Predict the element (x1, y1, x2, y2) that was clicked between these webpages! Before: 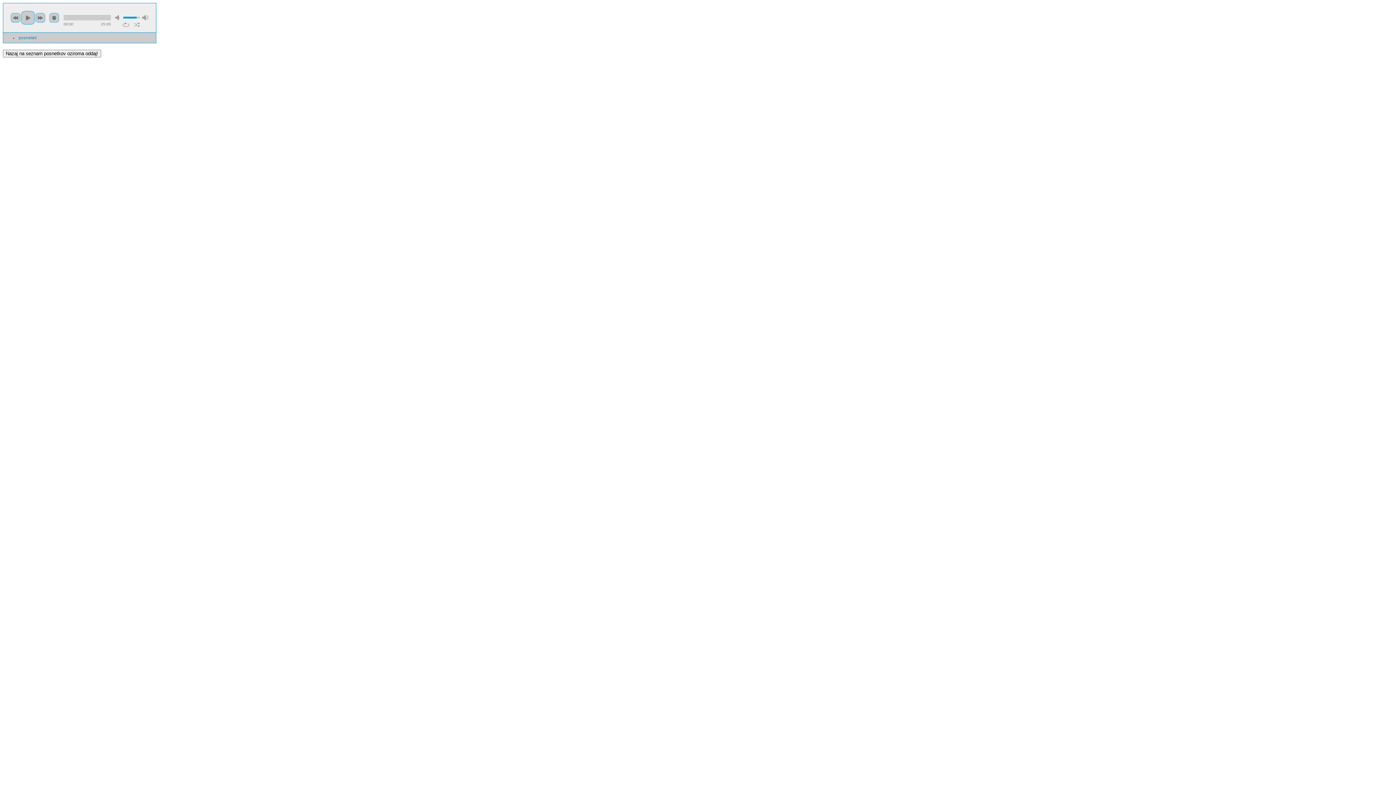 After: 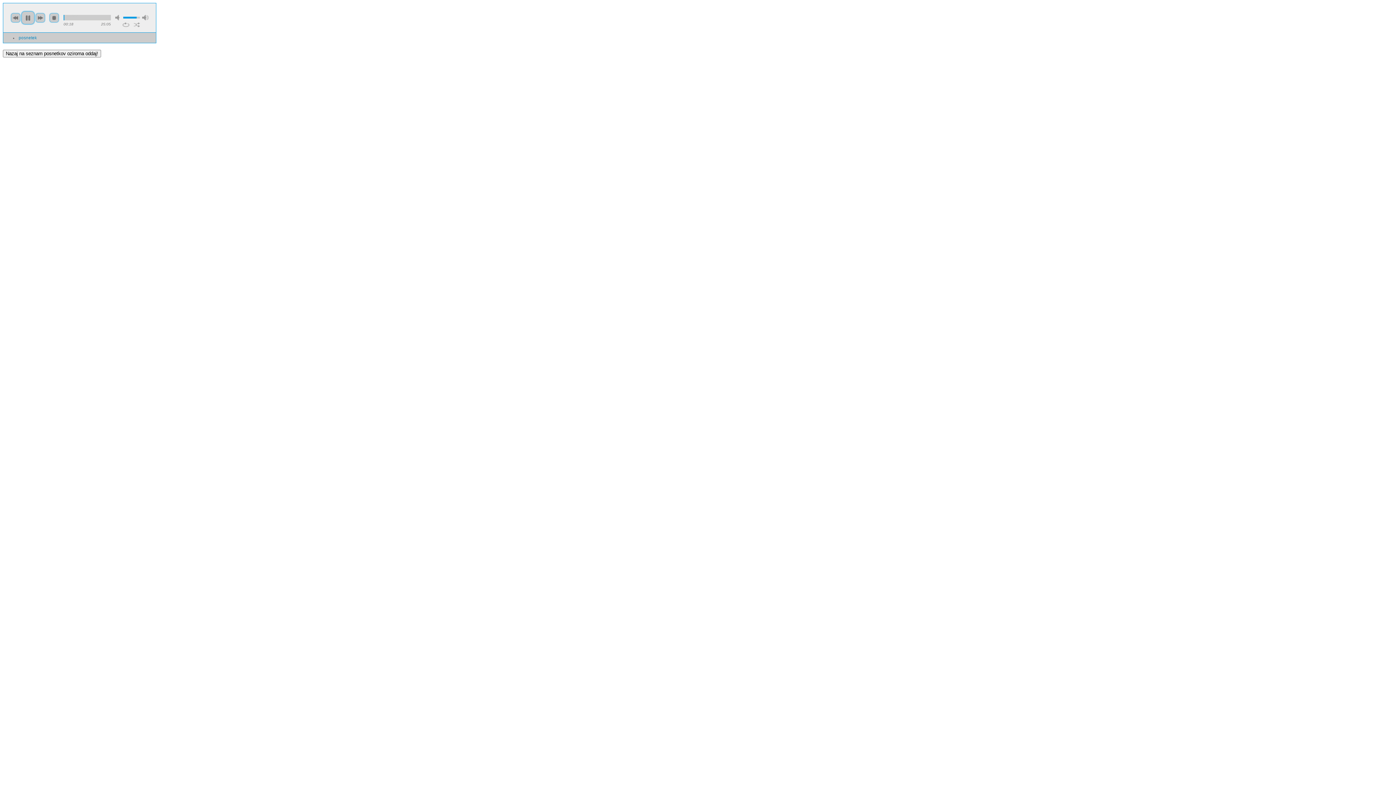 Action: bbox: (18, 35, 36, 40) label: posnetek